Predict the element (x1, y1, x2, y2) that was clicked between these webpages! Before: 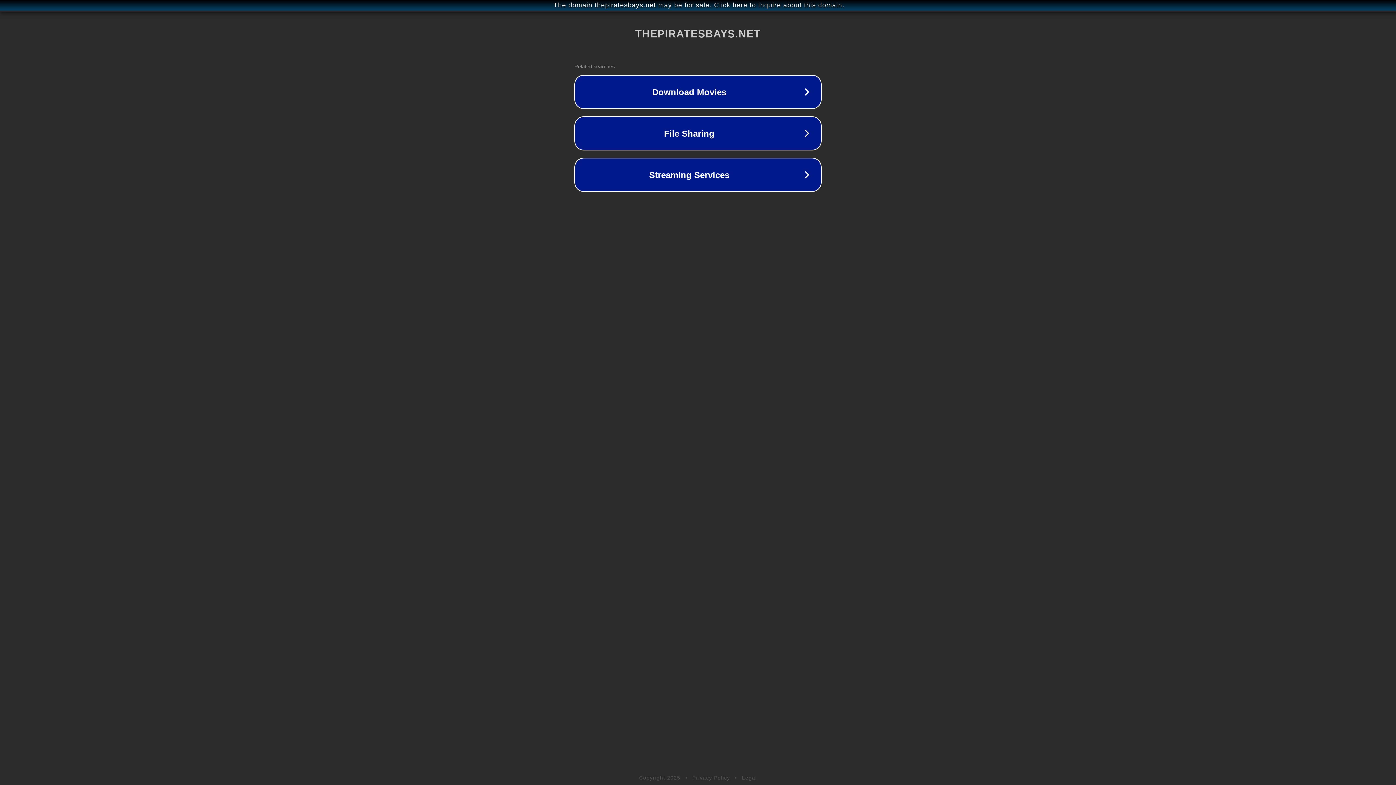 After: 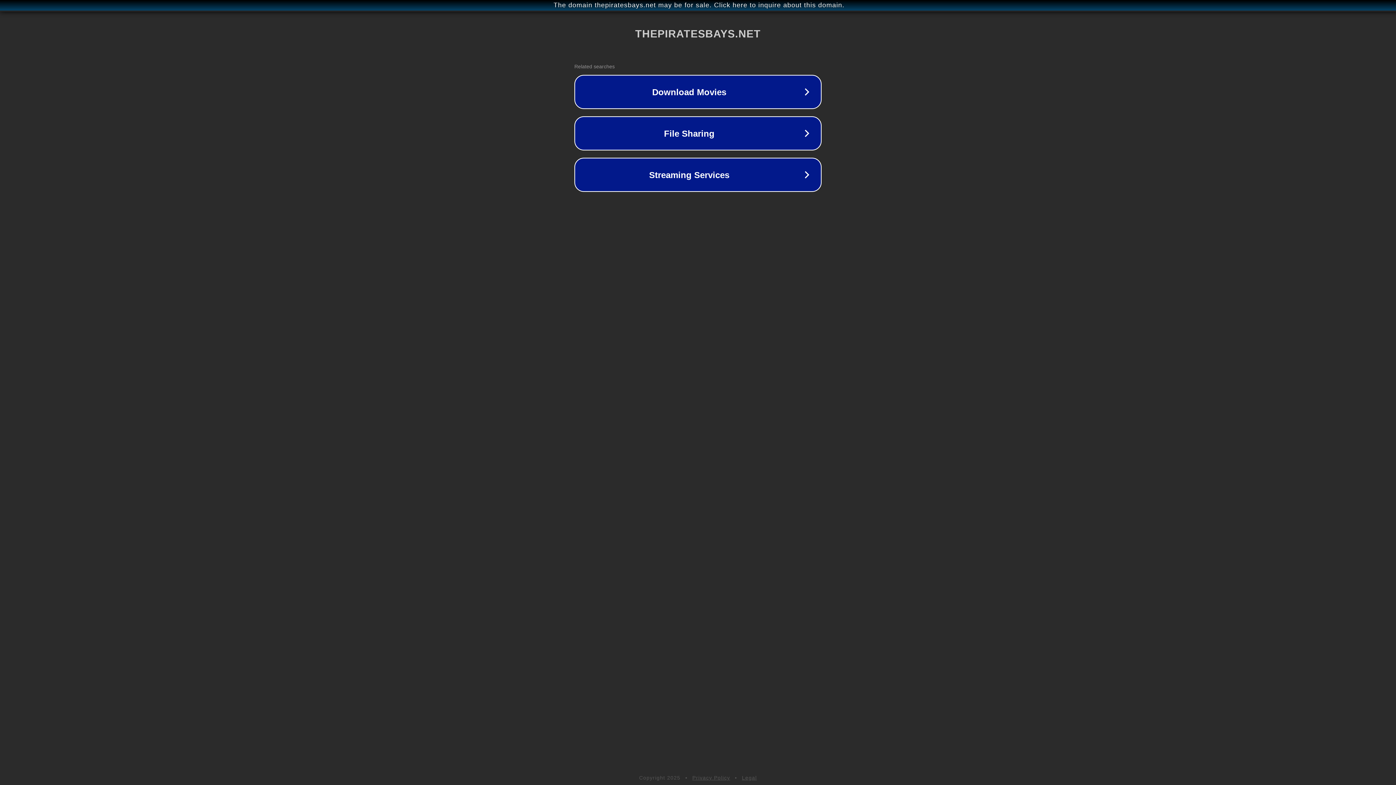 Action: label: Privacy Policy bbox: (692, 775, 730, 781)